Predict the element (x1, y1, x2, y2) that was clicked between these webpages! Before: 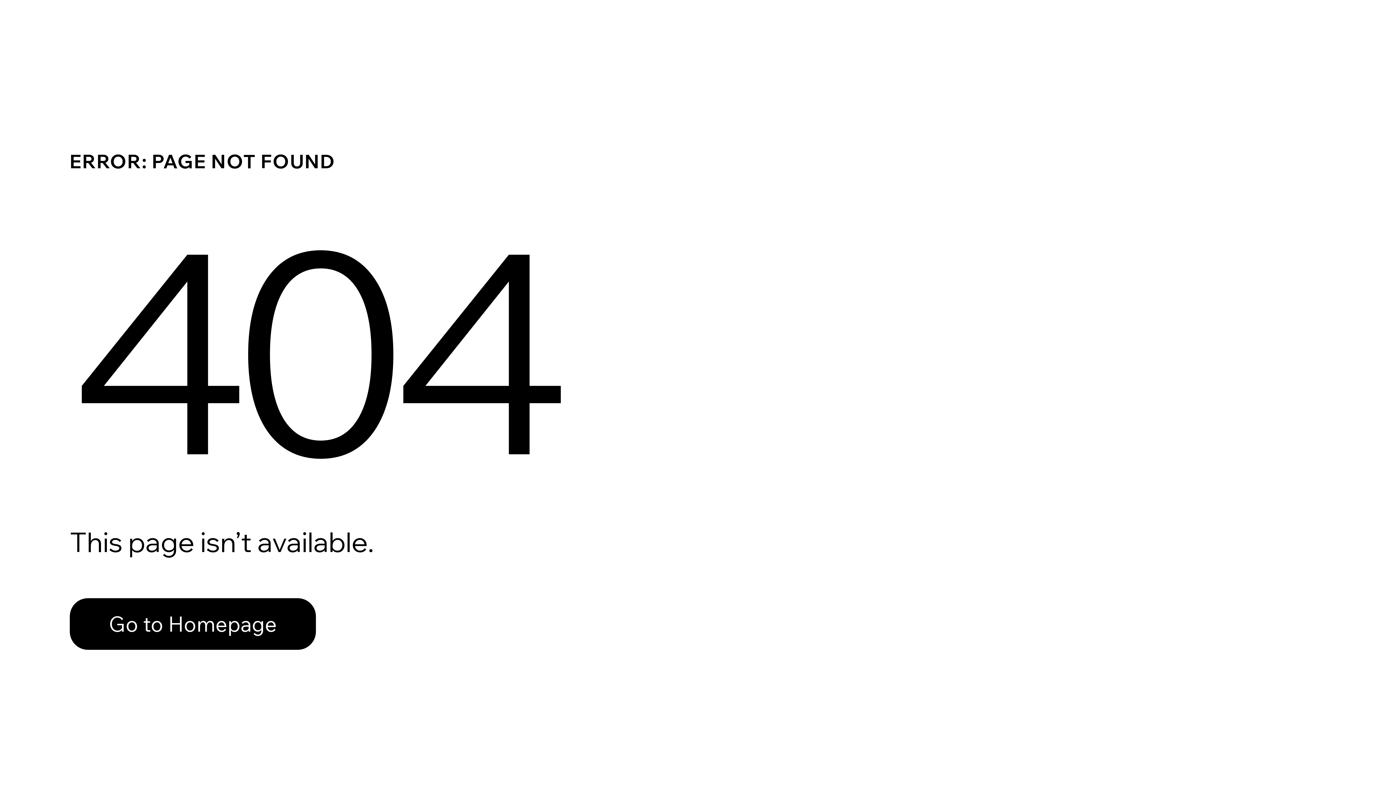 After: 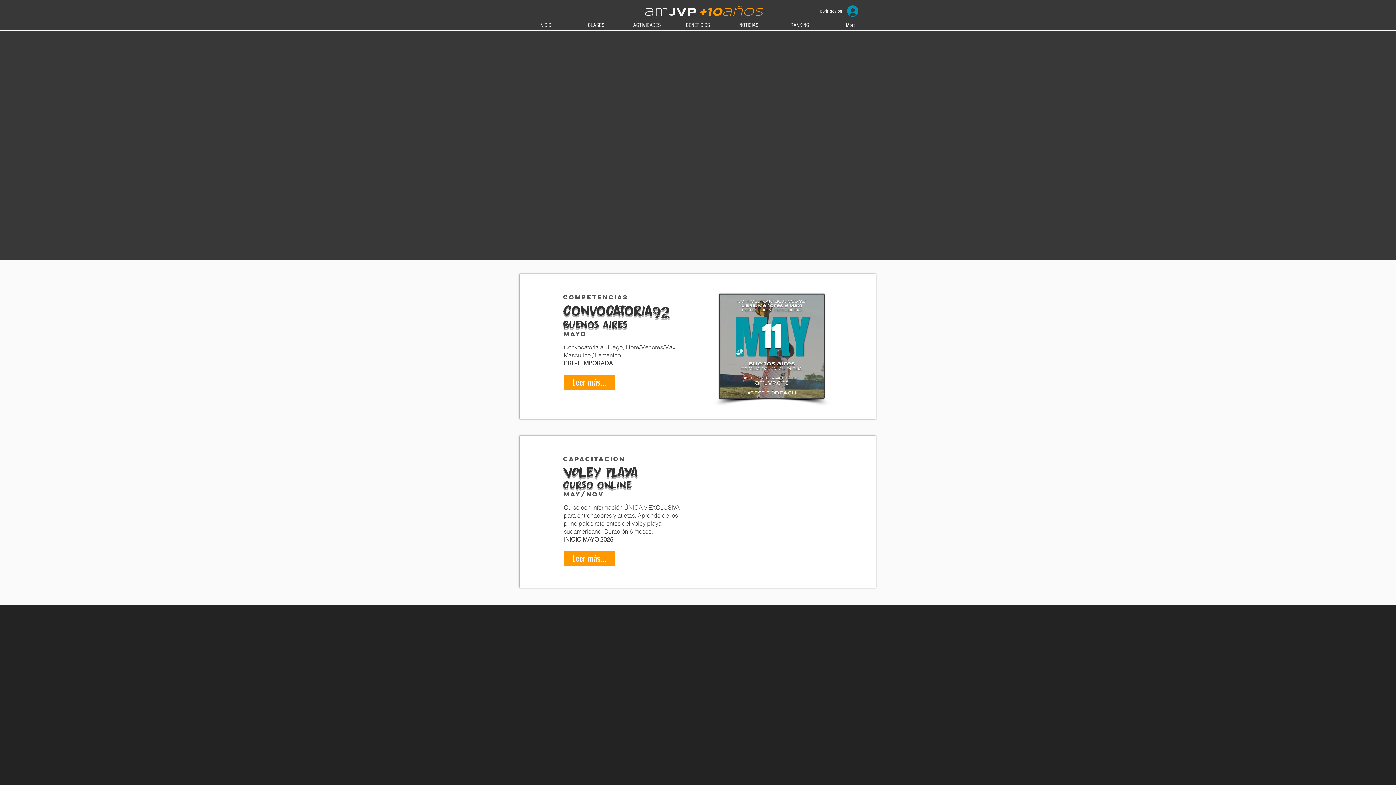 Action: label: Go to Homepage bbox: (69, 598, 316, 650)